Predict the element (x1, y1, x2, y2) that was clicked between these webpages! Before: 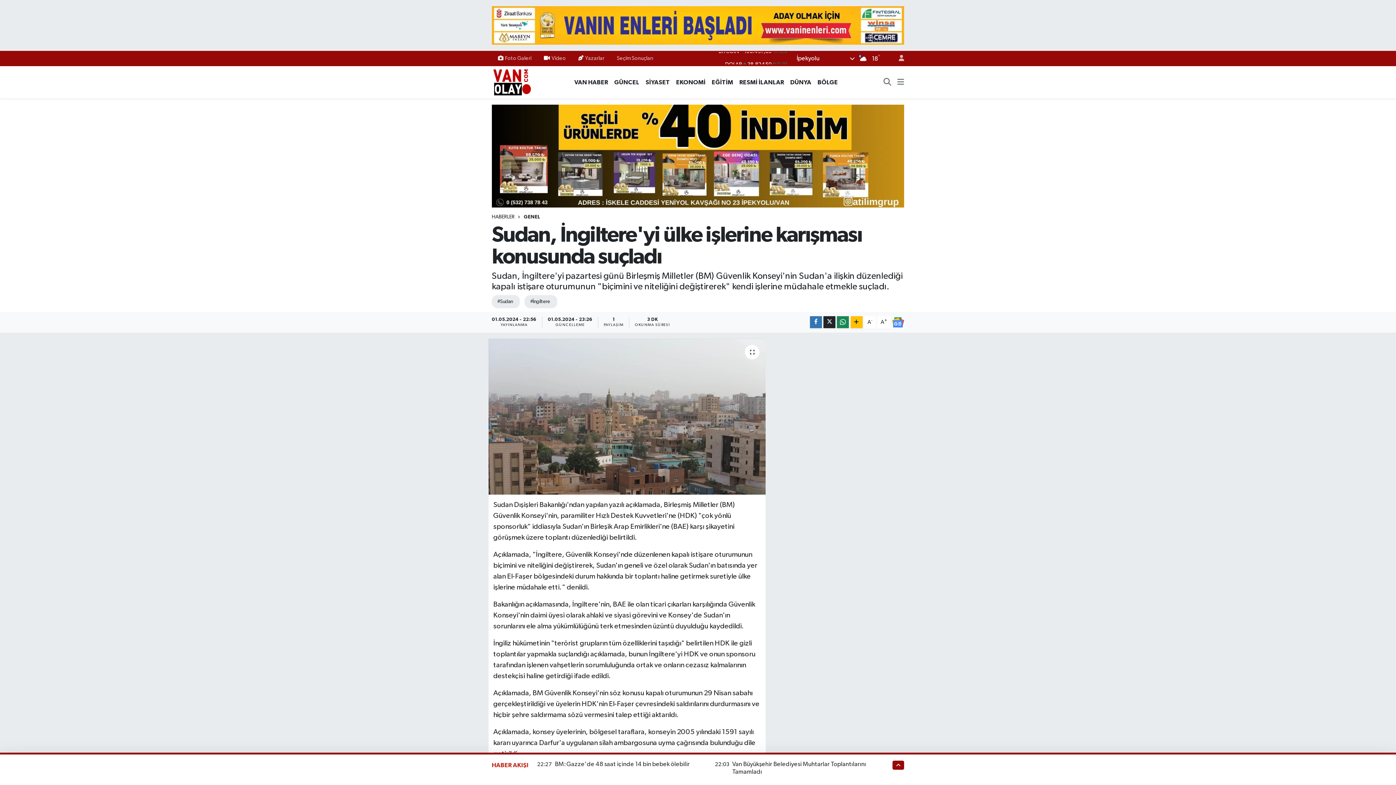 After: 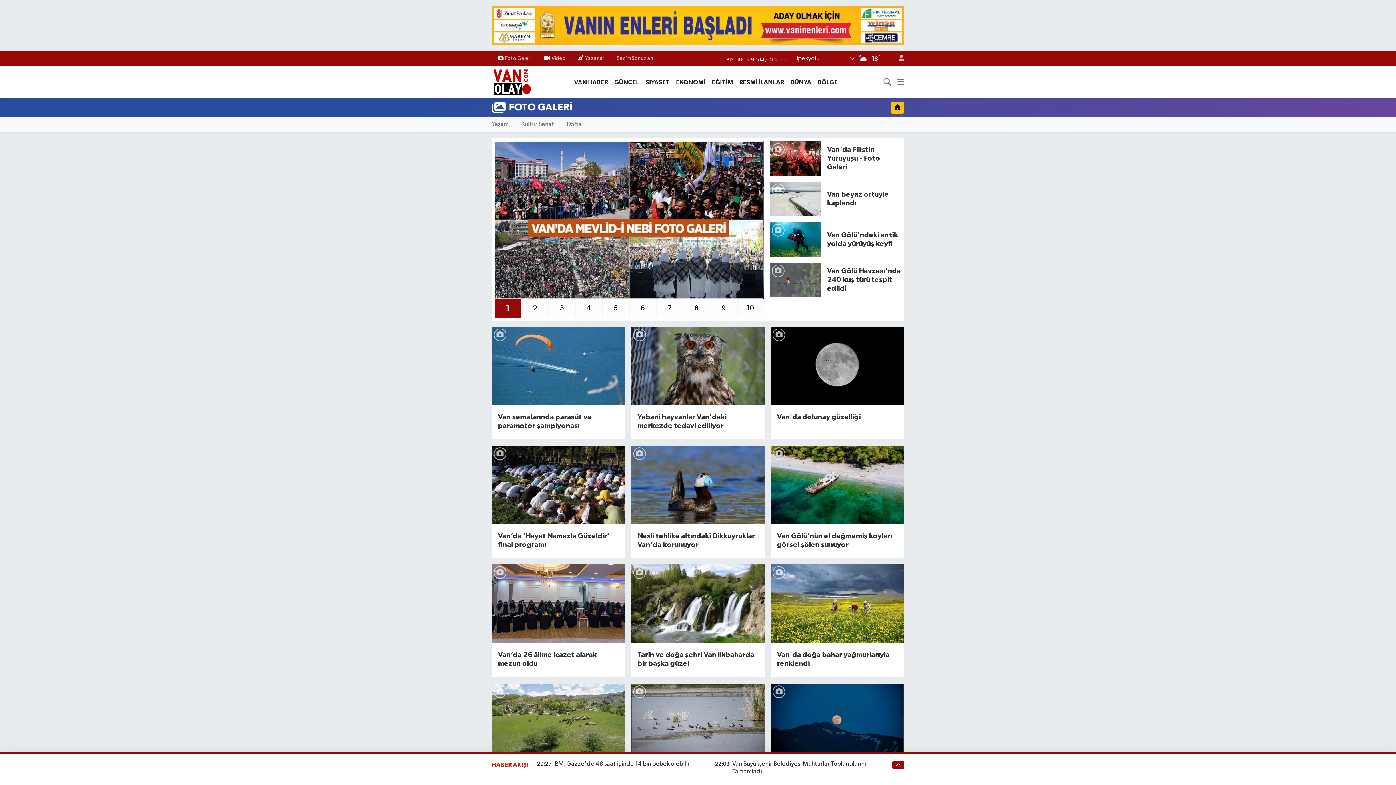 Action: label: Foto Galeri bbox: (491, 51, 537, 65)